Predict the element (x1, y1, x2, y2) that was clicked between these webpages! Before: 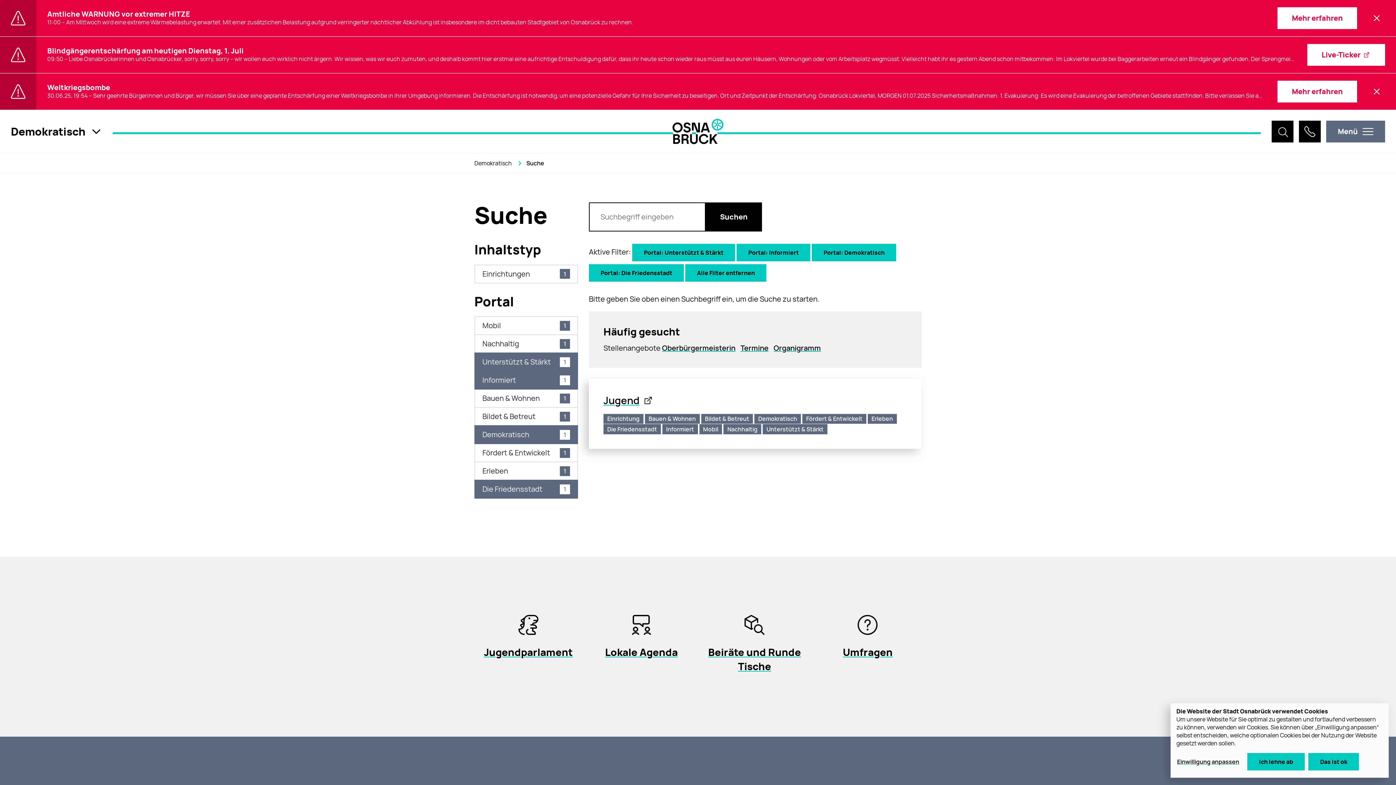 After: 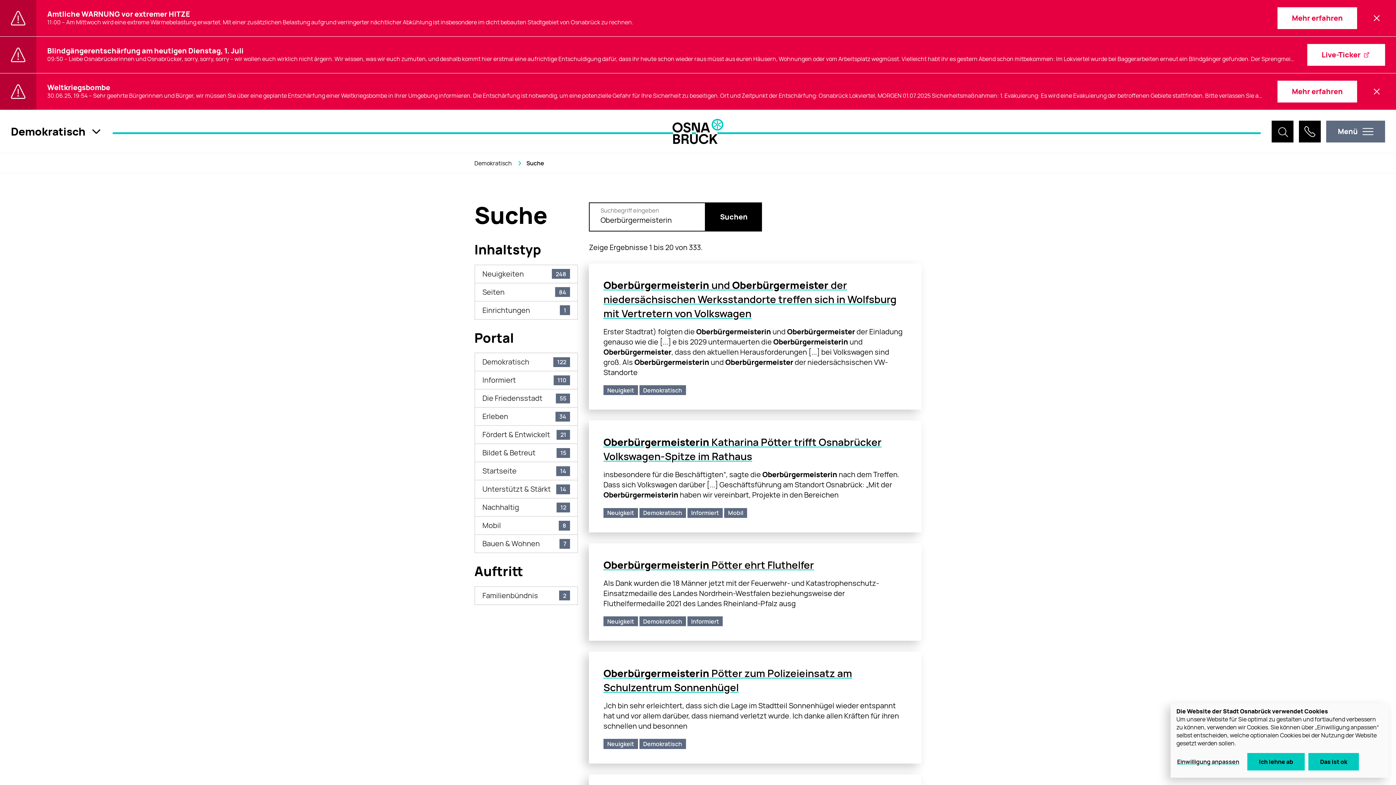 Action: bbox: (662, 343, 735, 353) label: Oberbürgermeisterin